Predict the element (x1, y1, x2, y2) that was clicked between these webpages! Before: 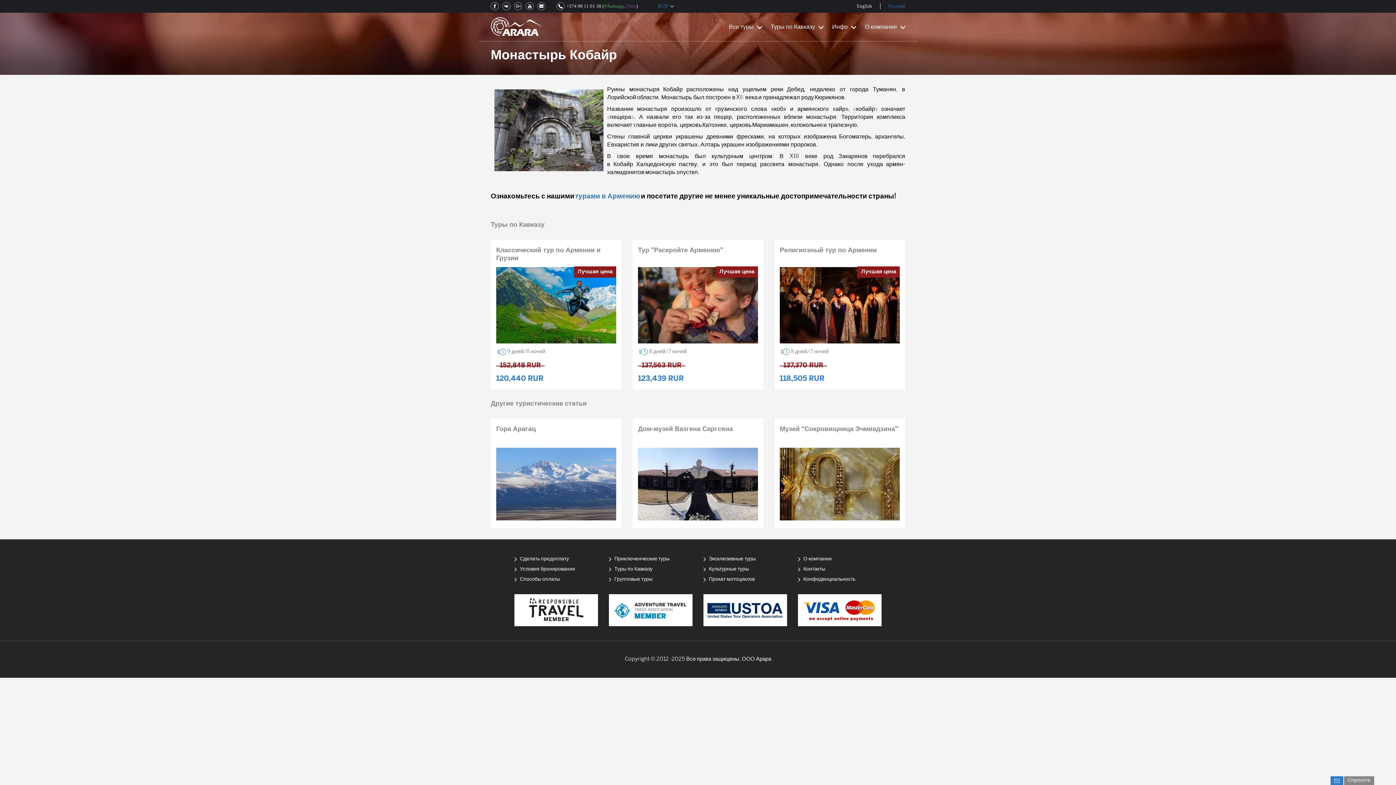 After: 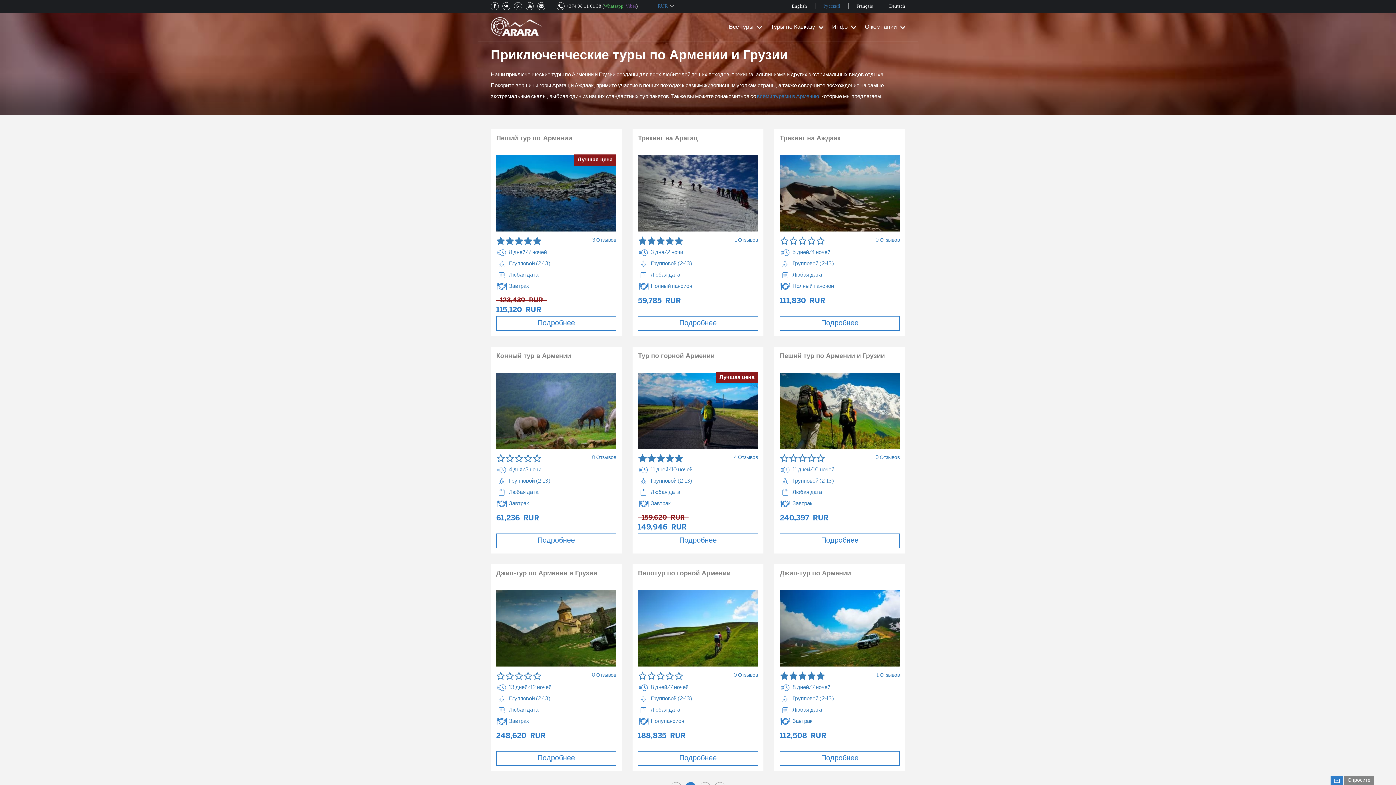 Action: bbox: (609, 557, 669, 561) label: Приключенческие туры